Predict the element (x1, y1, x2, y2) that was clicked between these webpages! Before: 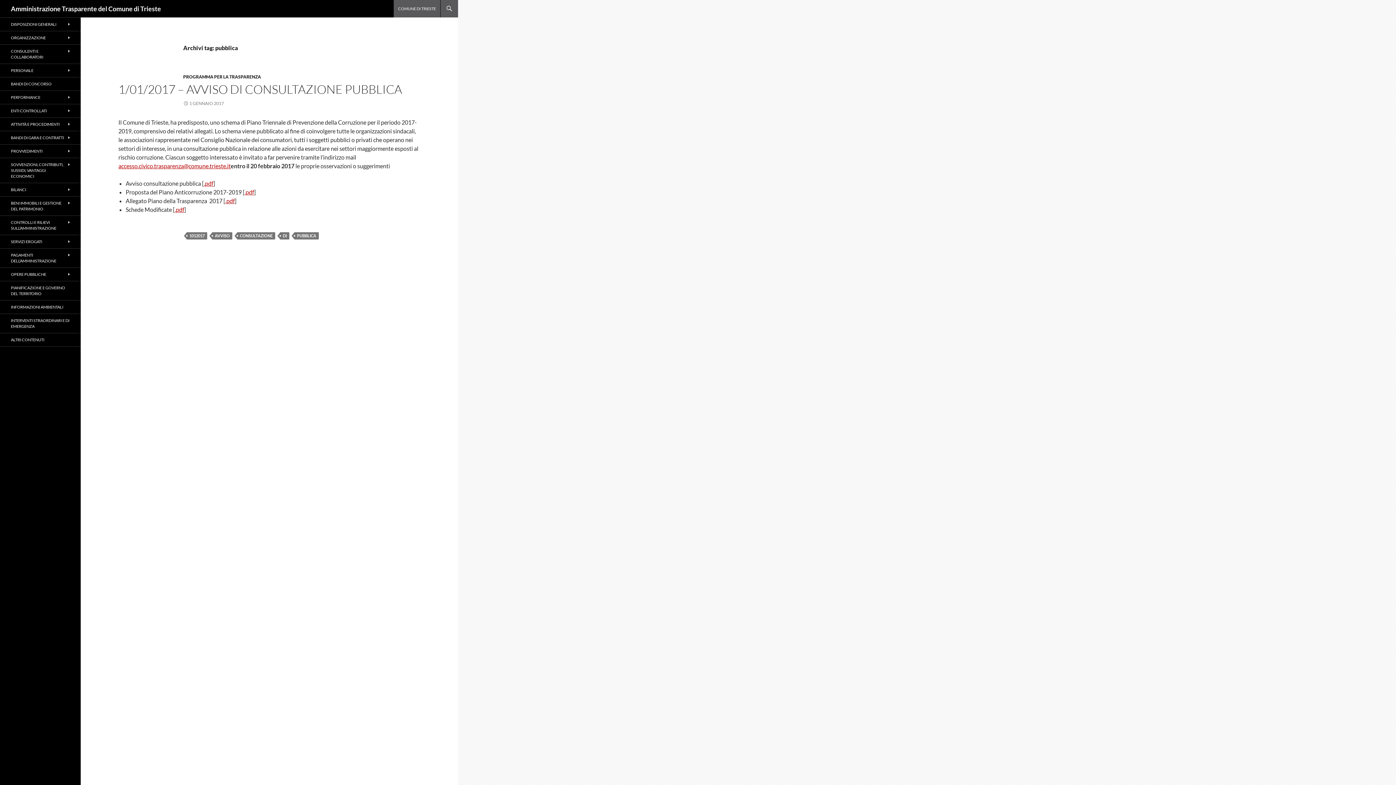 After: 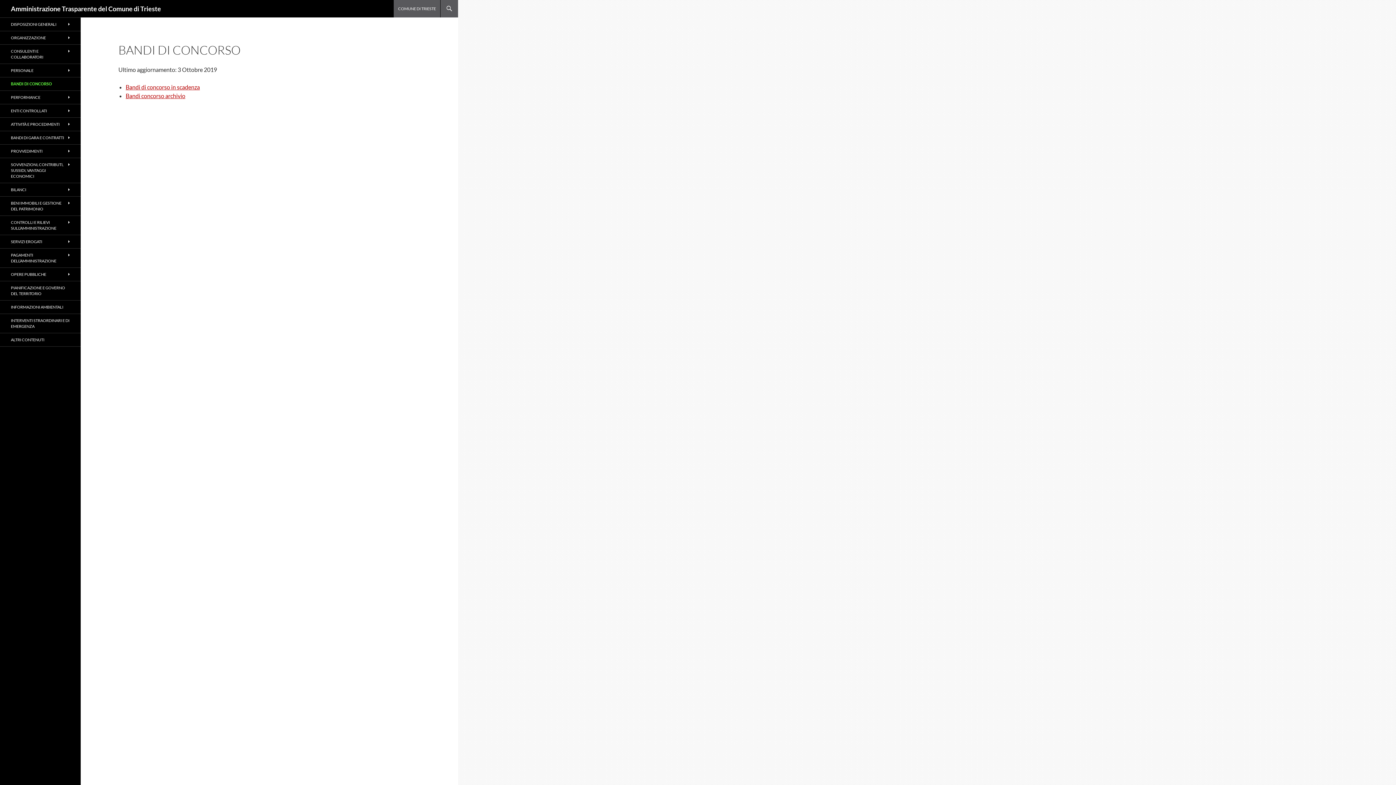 Action: label: BANDI DI CONCORSO bbox: (0, 77, 80, 90)